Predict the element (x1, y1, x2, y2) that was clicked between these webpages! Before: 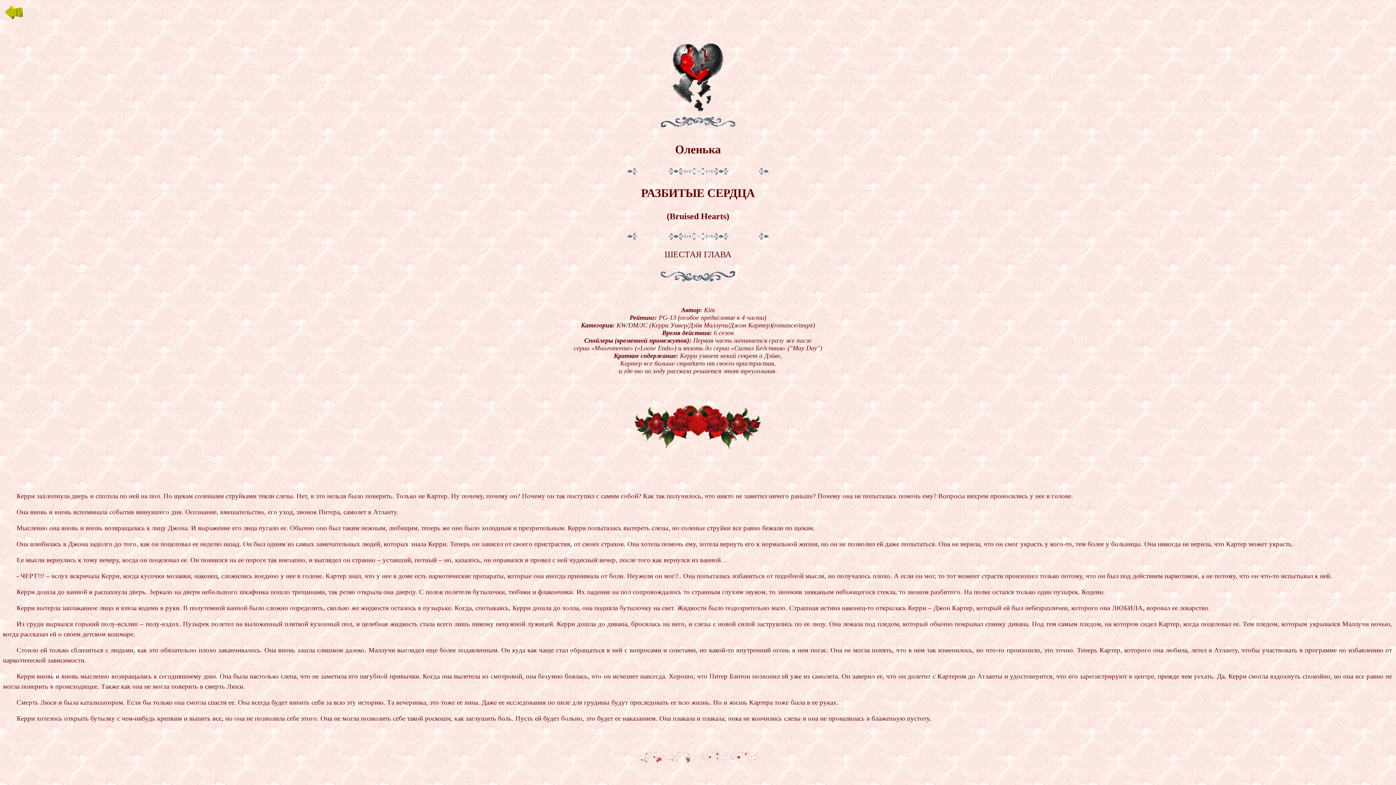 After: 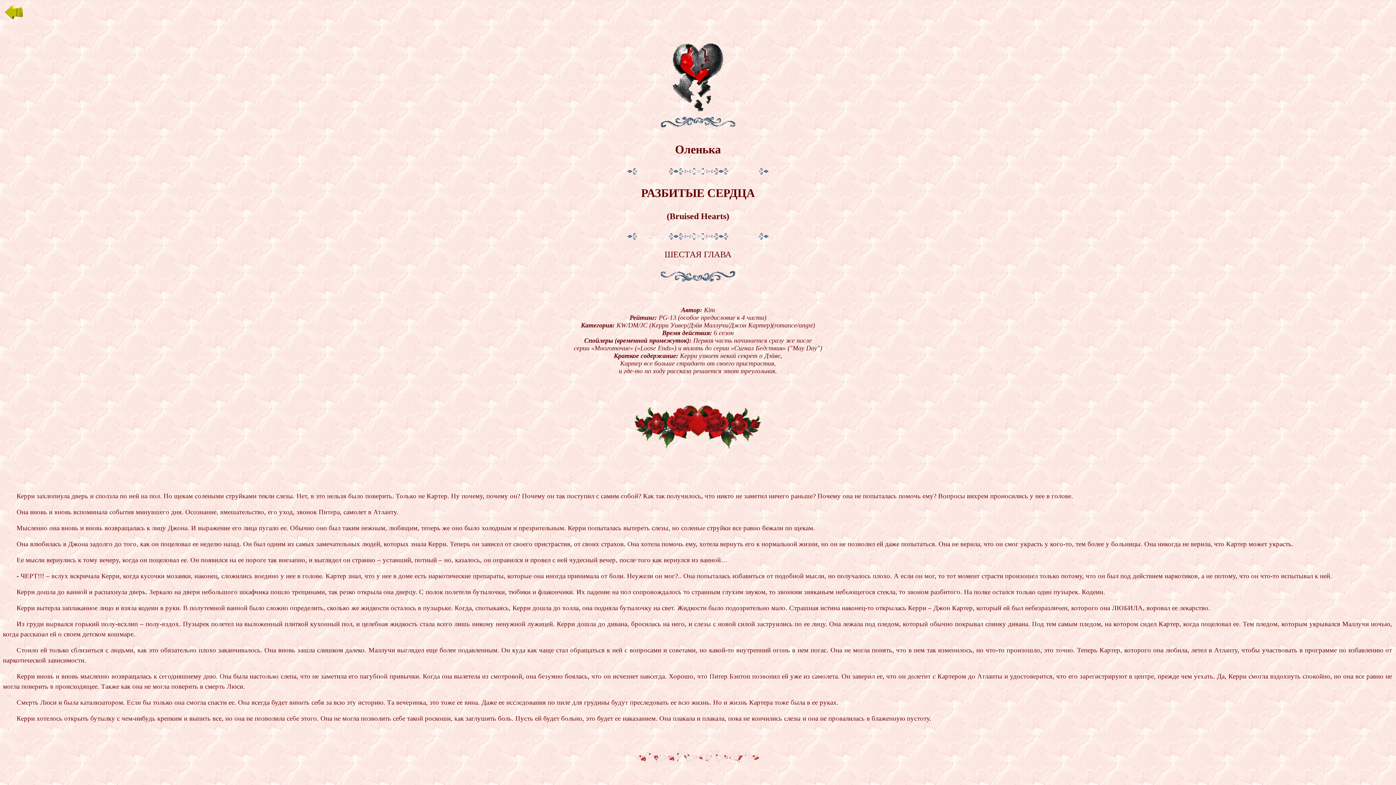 Action: label: Смерть Люси и была катализатором. Если бы только она смогла спасти ее. Она всегда будет винить себя за всю эту историю. Та вечеринка, это тоже ее вина. Даже ее исследования по пиле для грудины будут преследовать ее всю жизнь. Но и жизнь Картера тоже была в ее руках. bbox: (16, 700, 838, 706)